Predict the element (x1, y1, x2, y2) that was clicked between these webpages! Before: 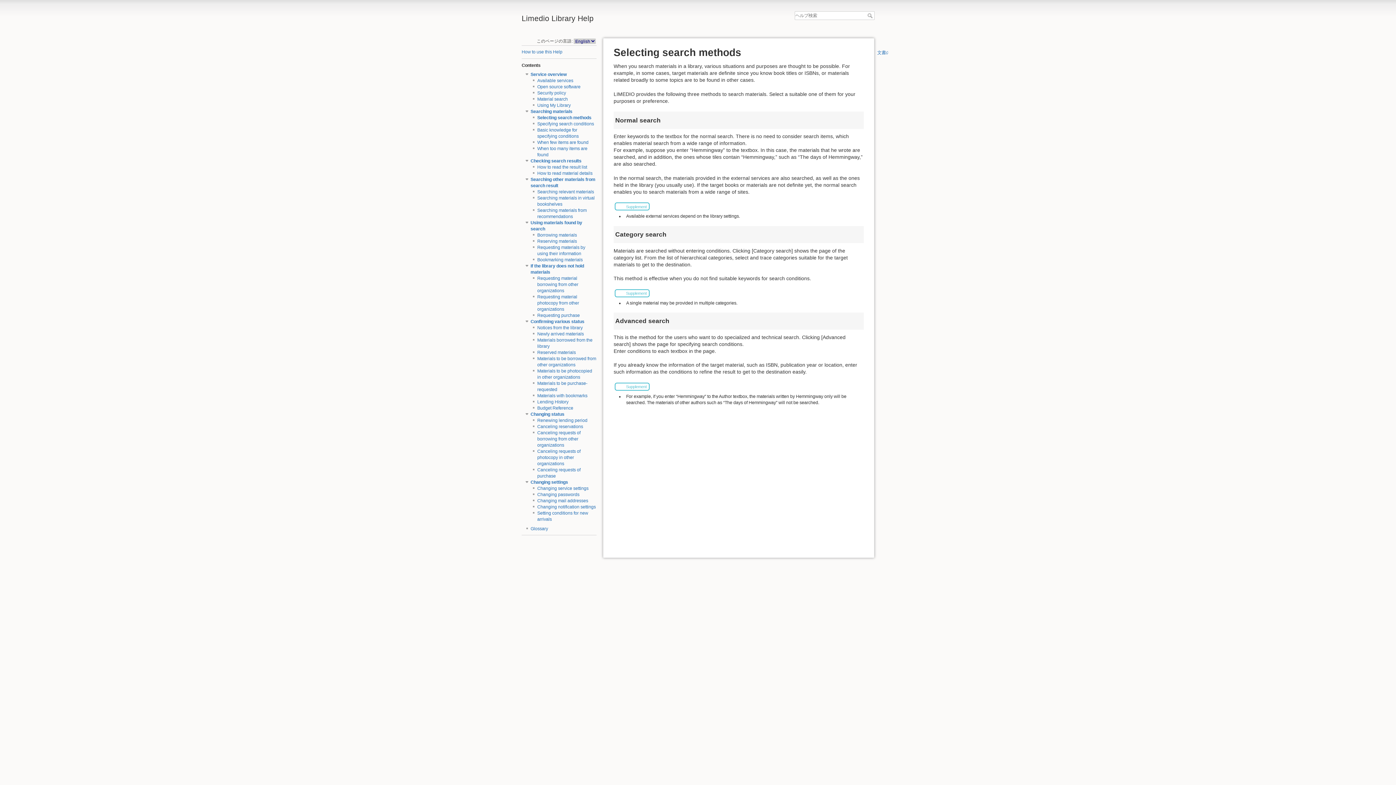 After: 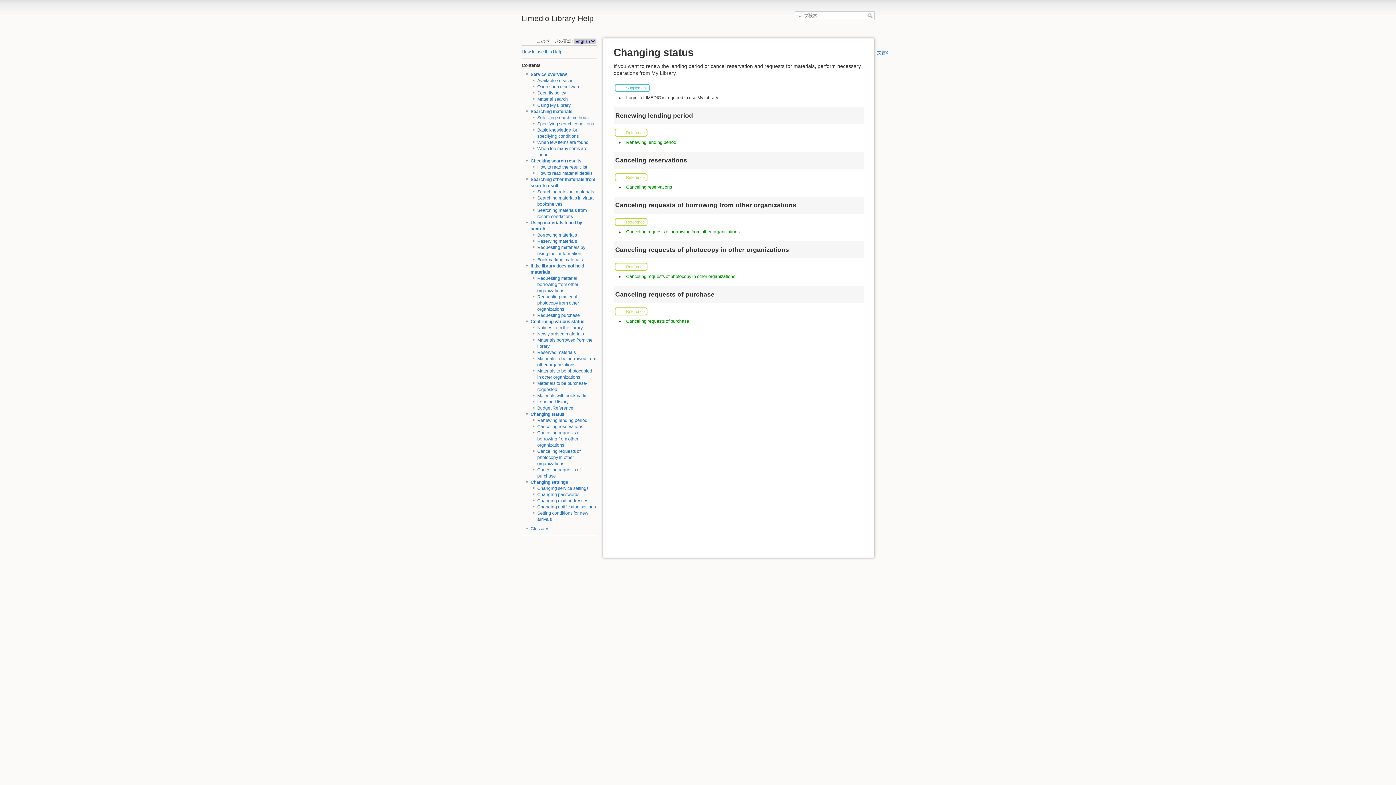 Action: bbox: (530, 412, 564, 417) label: Changing status